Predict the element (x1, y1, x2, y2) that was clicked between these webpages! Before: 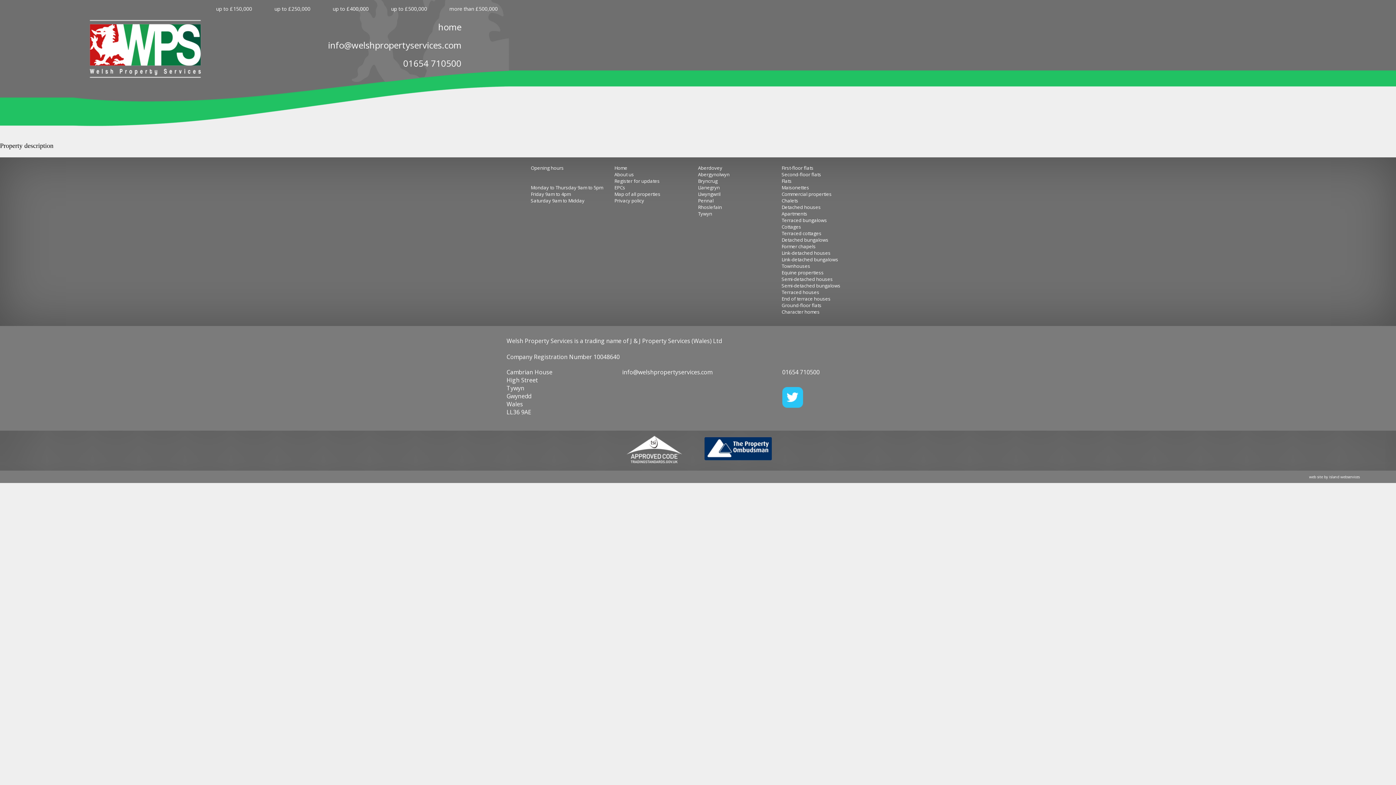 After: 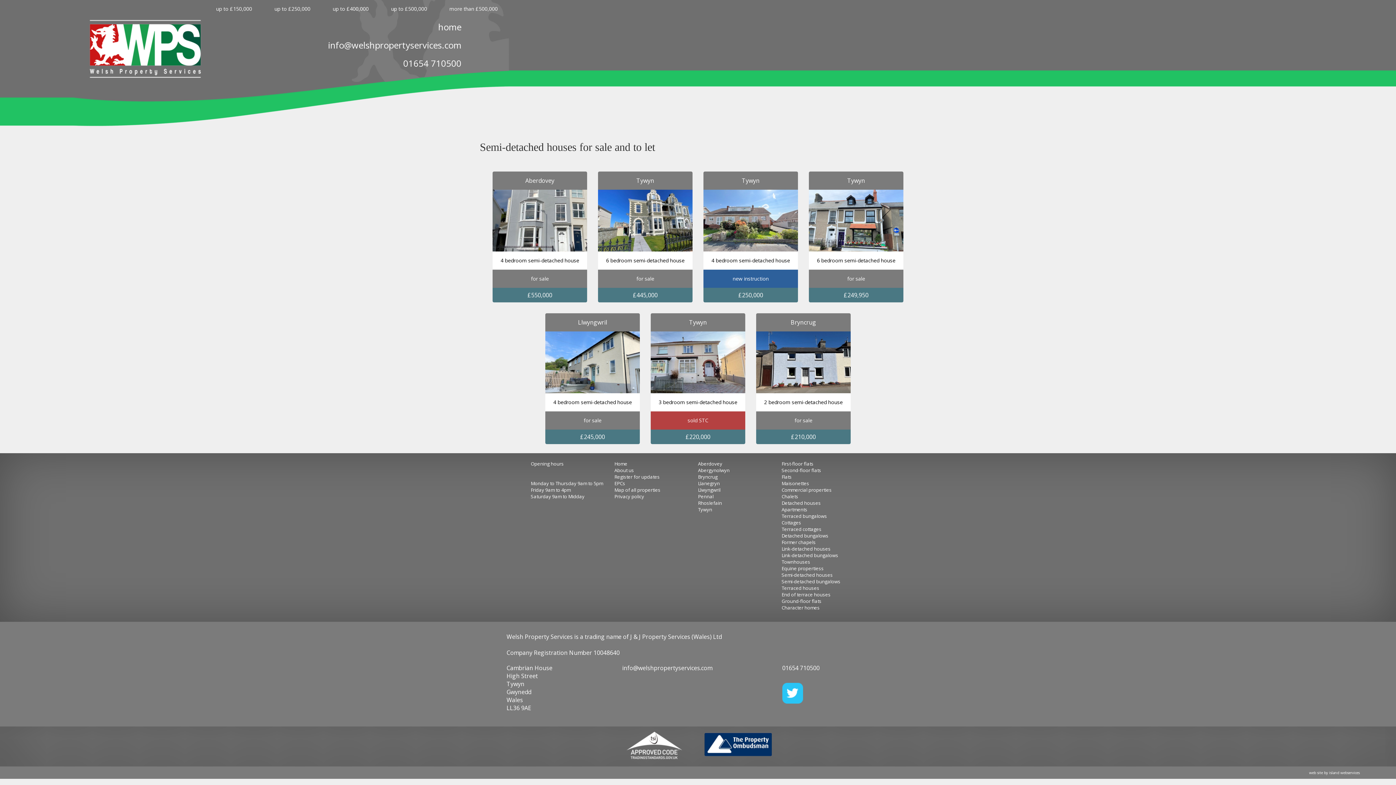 Action: label: Semi-detached houses bbox: (781, 276, 833, 282)